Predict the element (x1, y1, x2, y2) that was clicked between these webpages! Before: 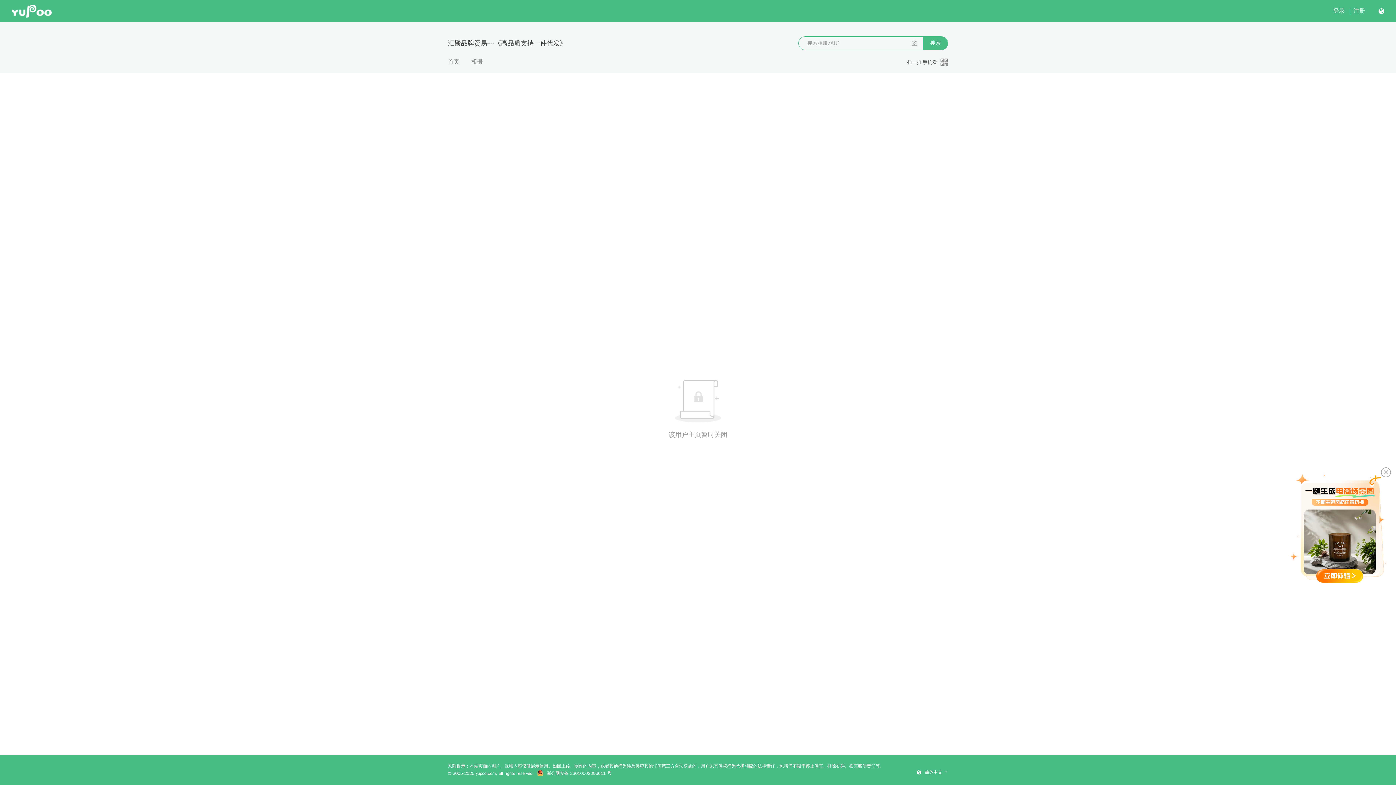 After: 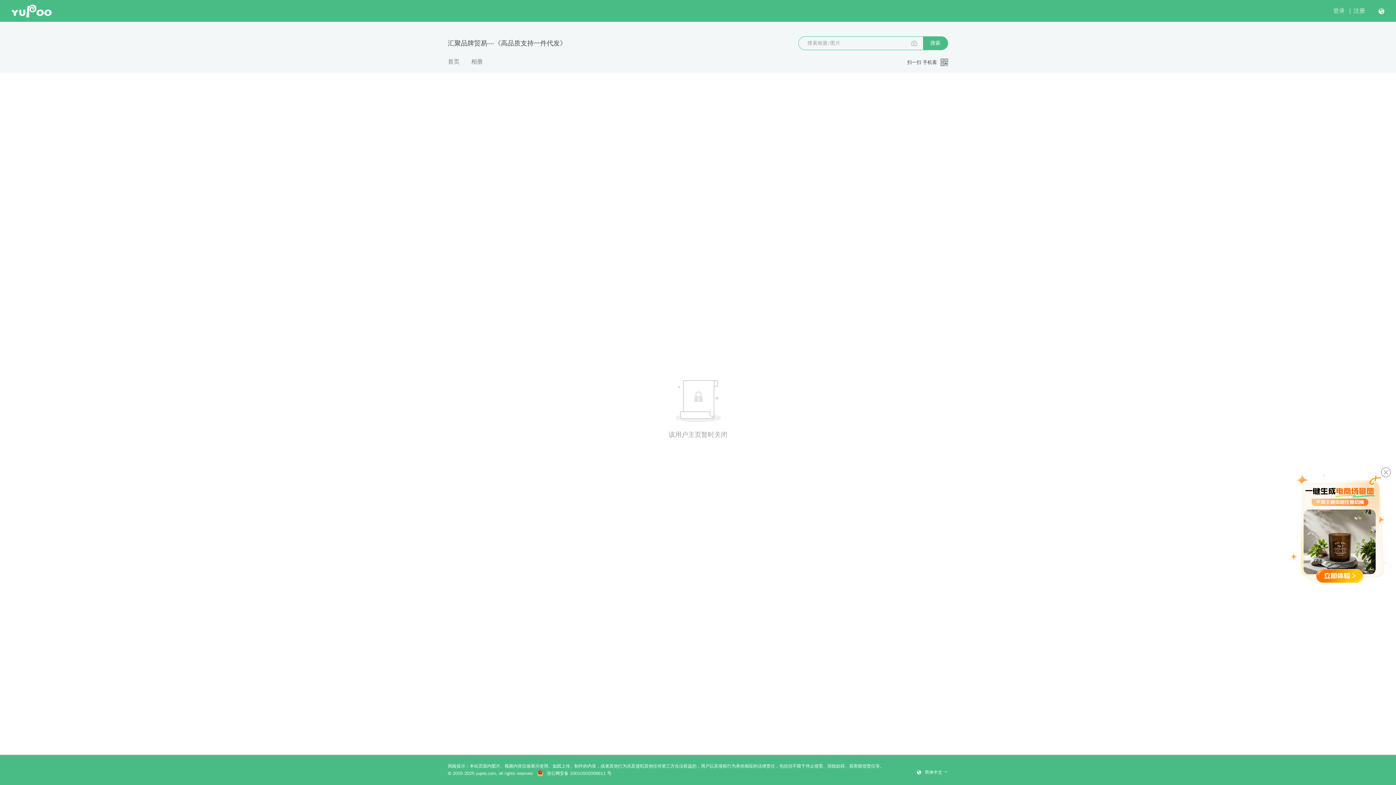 Action: label: 搜索 bbox: (923, 36, 948, 49)